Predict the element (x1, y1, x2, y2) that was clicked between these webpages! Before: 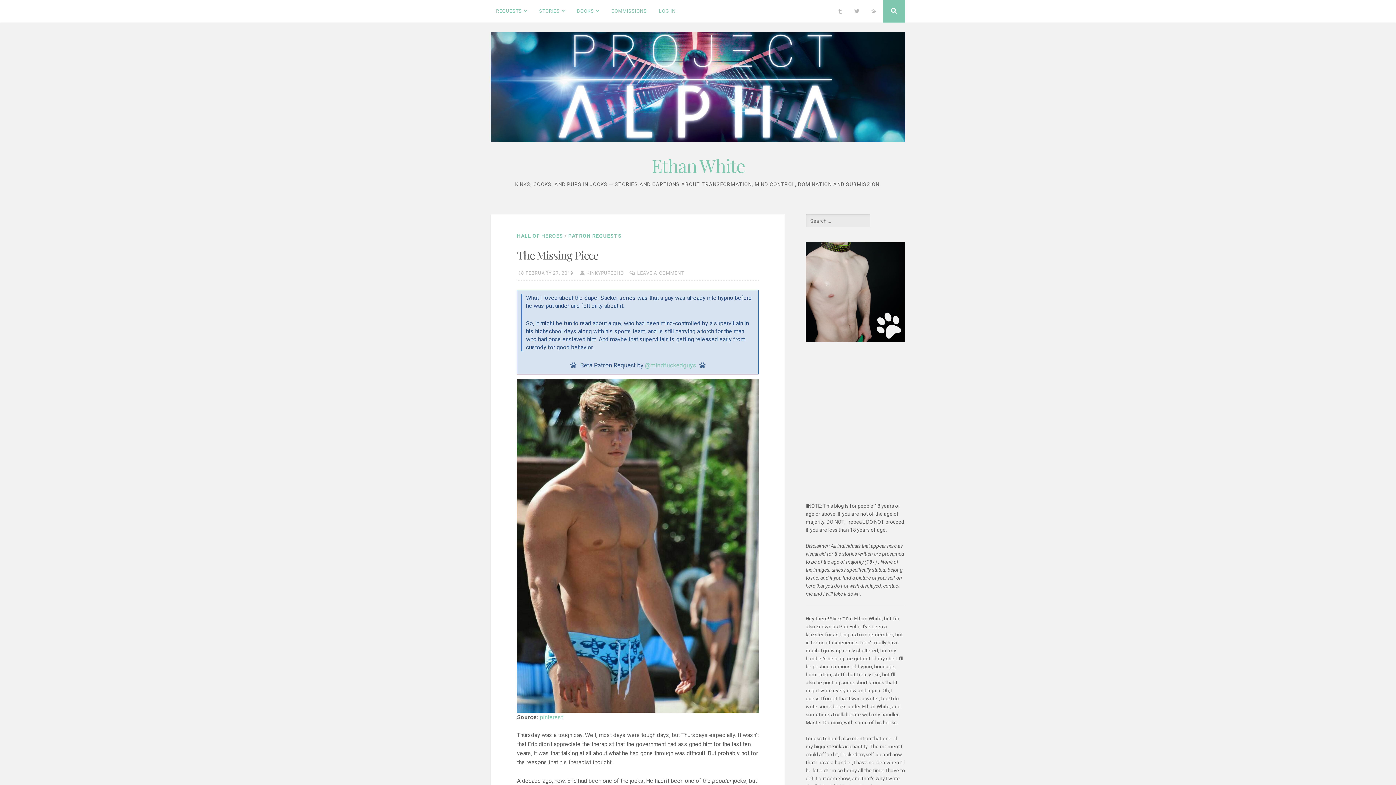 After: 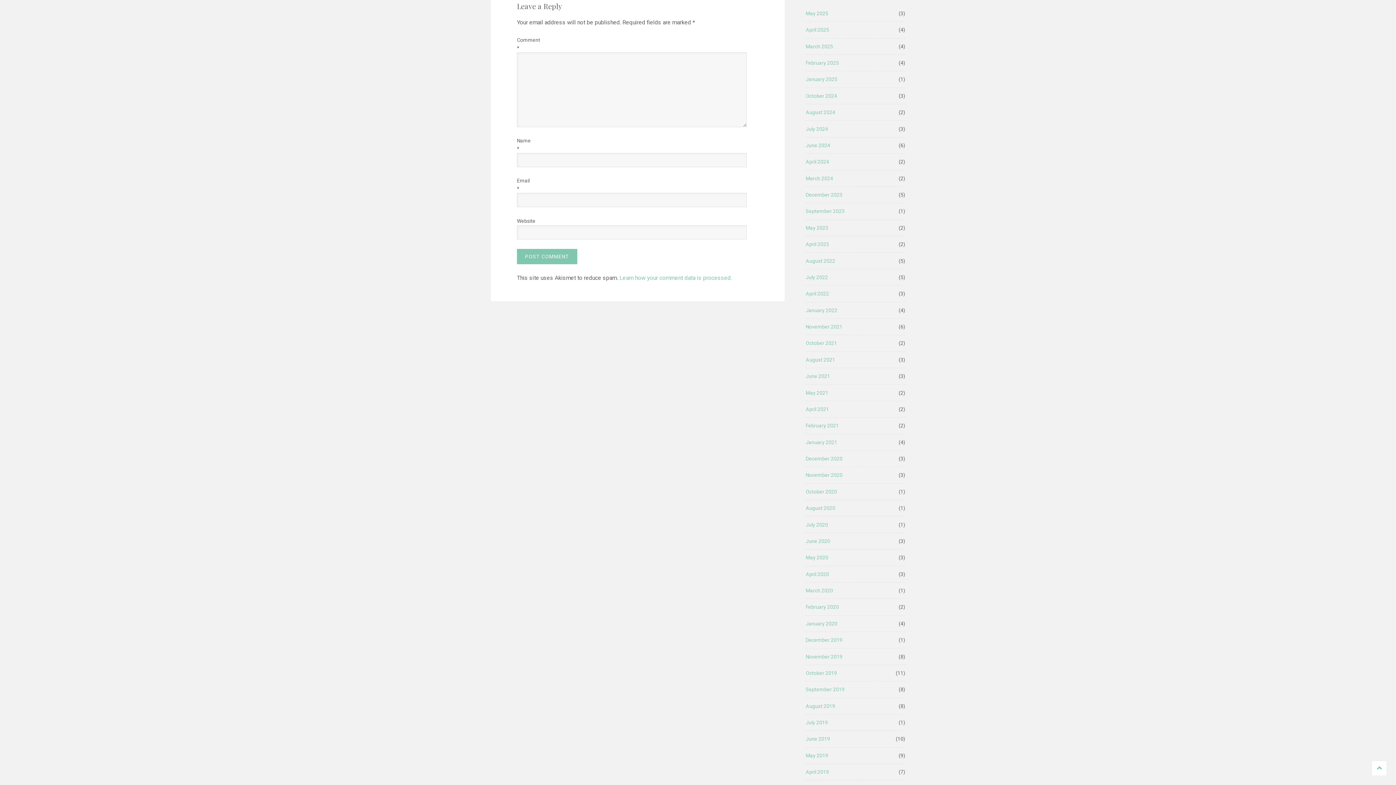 Action: bbox: (637, 270, 684, 276) label: LEAVE A COMMENT